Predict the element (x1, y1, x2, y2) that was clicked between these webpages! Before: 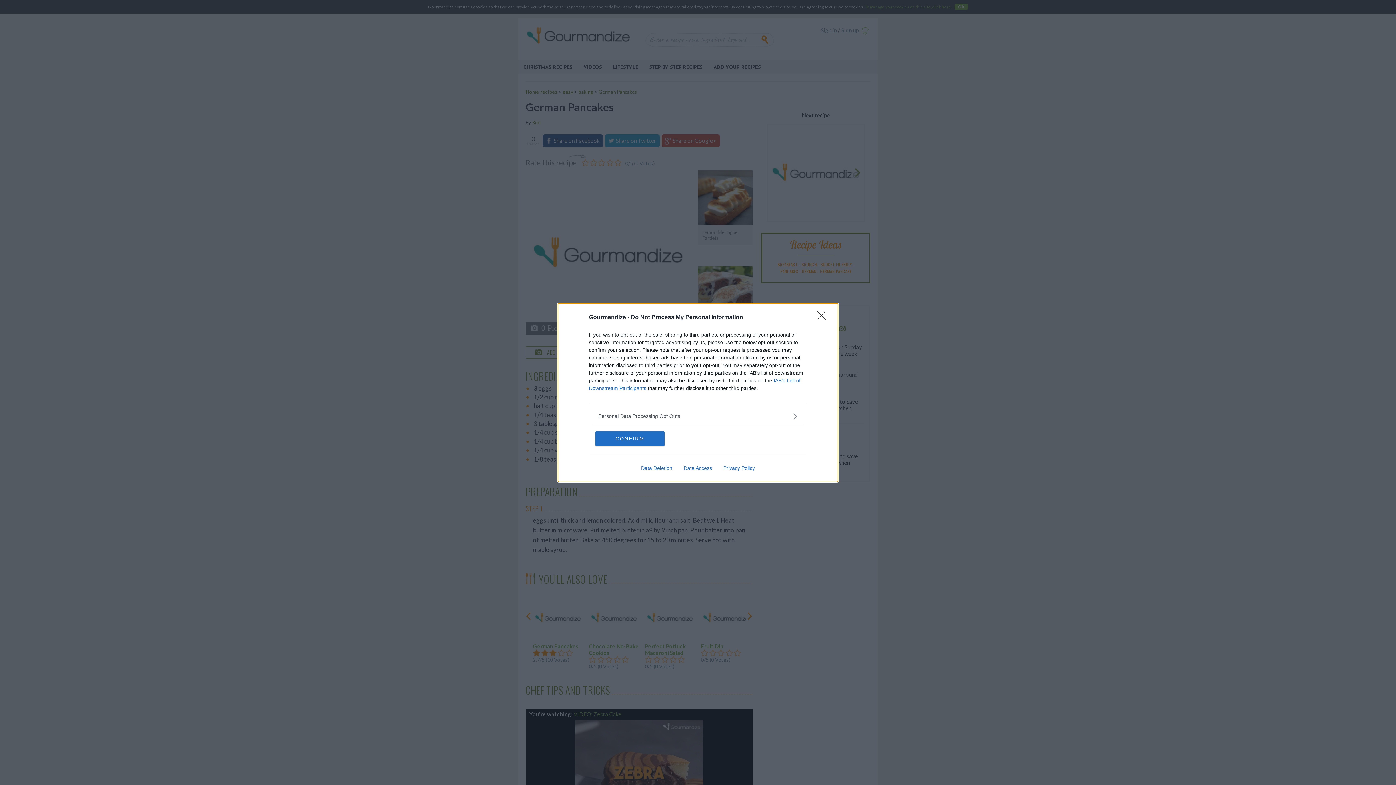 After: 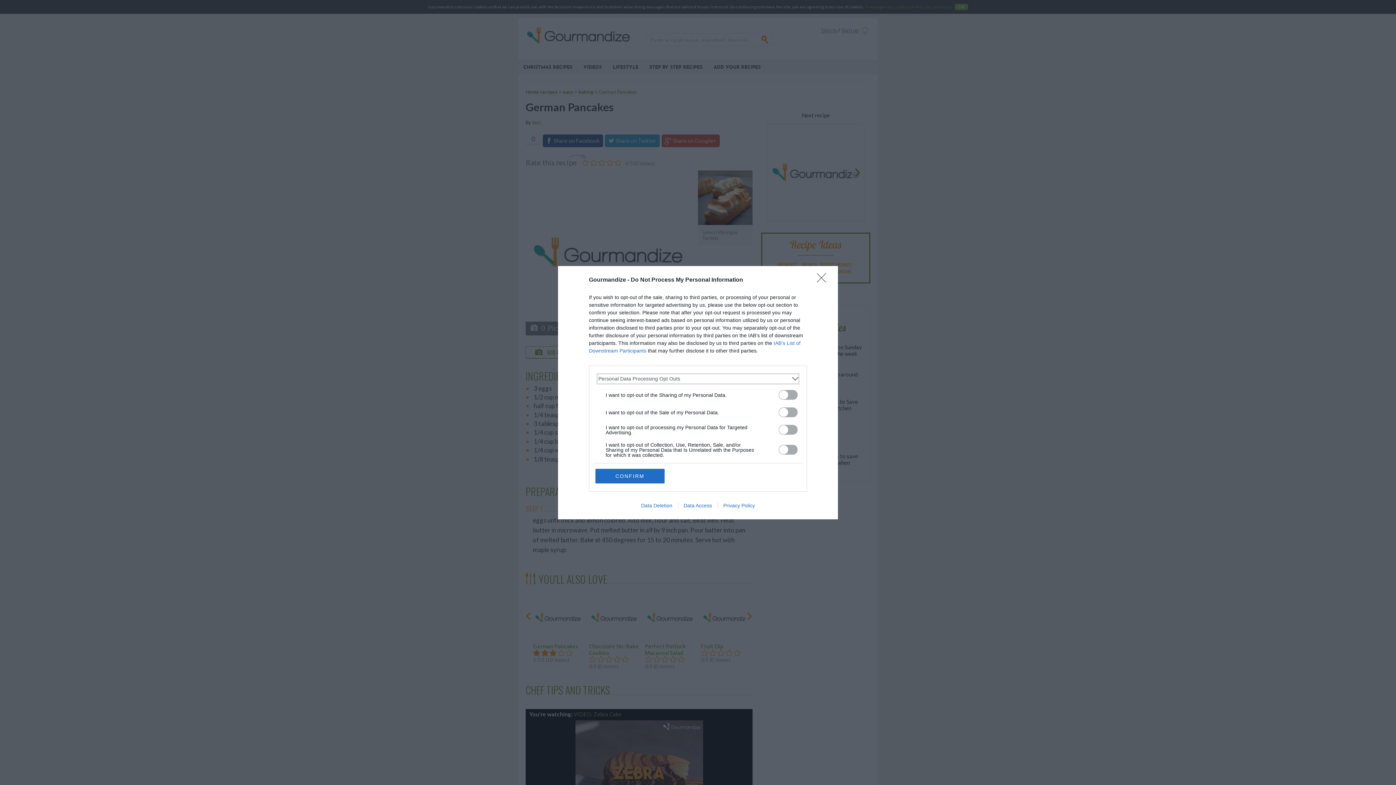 Action: bbox: (598, 412, 797, 420) label: Opt-Outs